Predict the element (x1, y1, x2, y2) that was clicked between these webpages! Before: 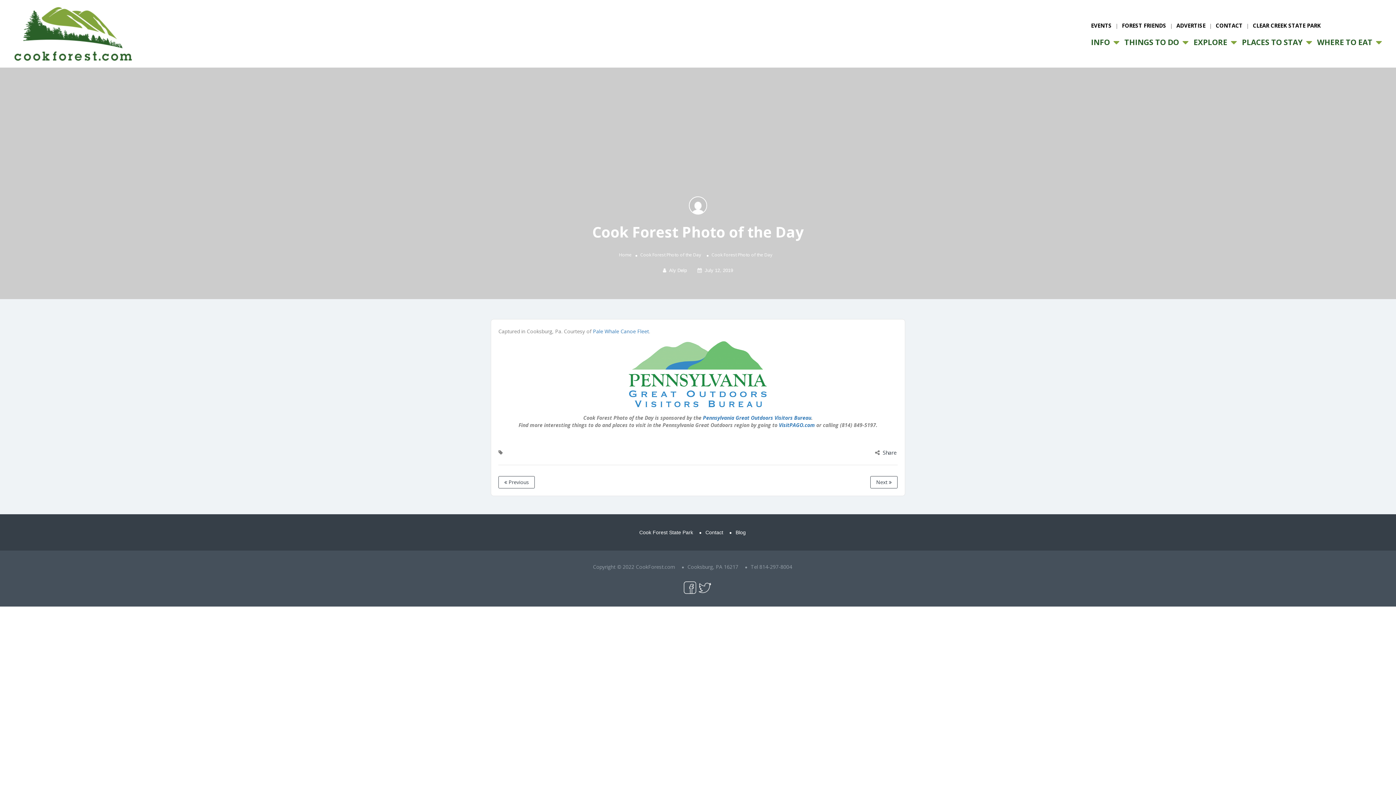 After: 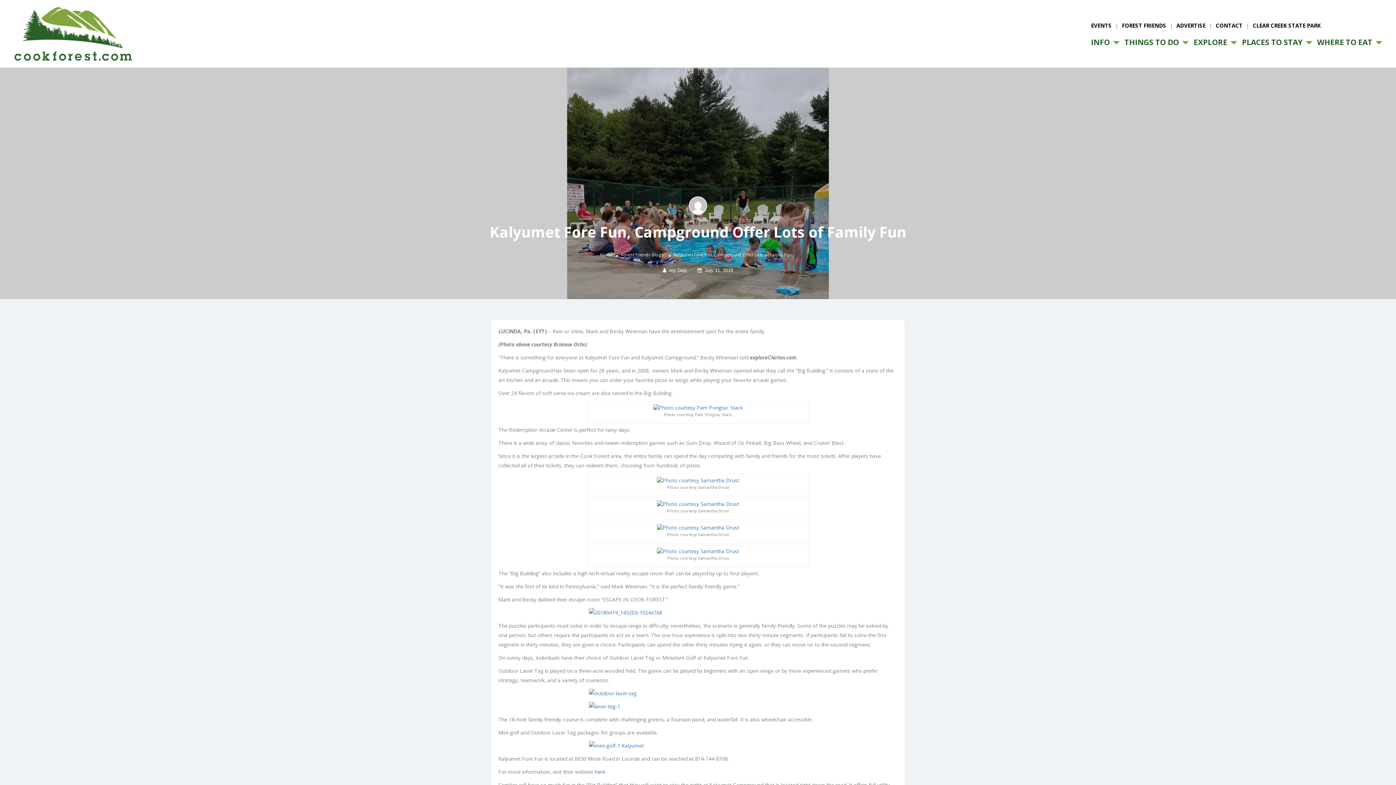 Action: label:  Previous bbox: (498, 476, 534, 488)